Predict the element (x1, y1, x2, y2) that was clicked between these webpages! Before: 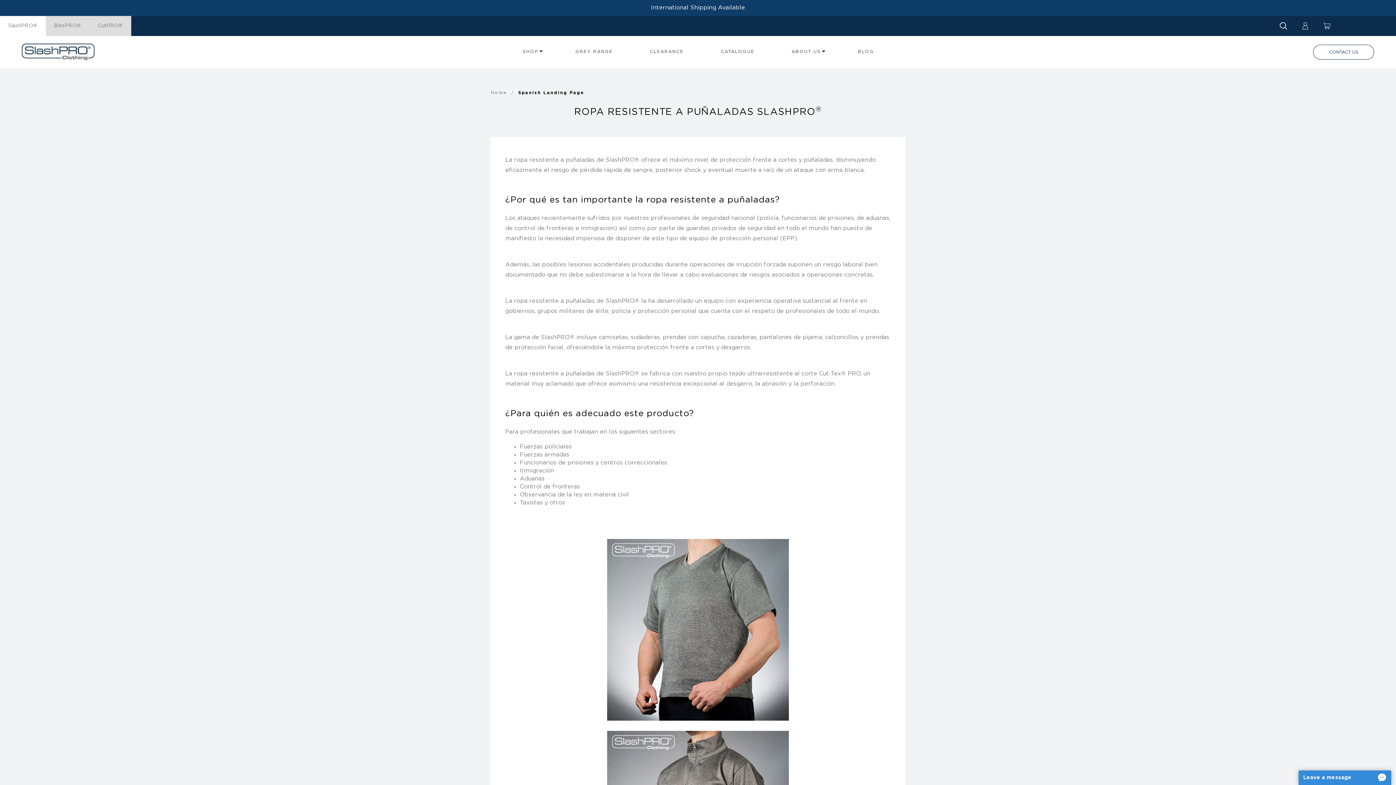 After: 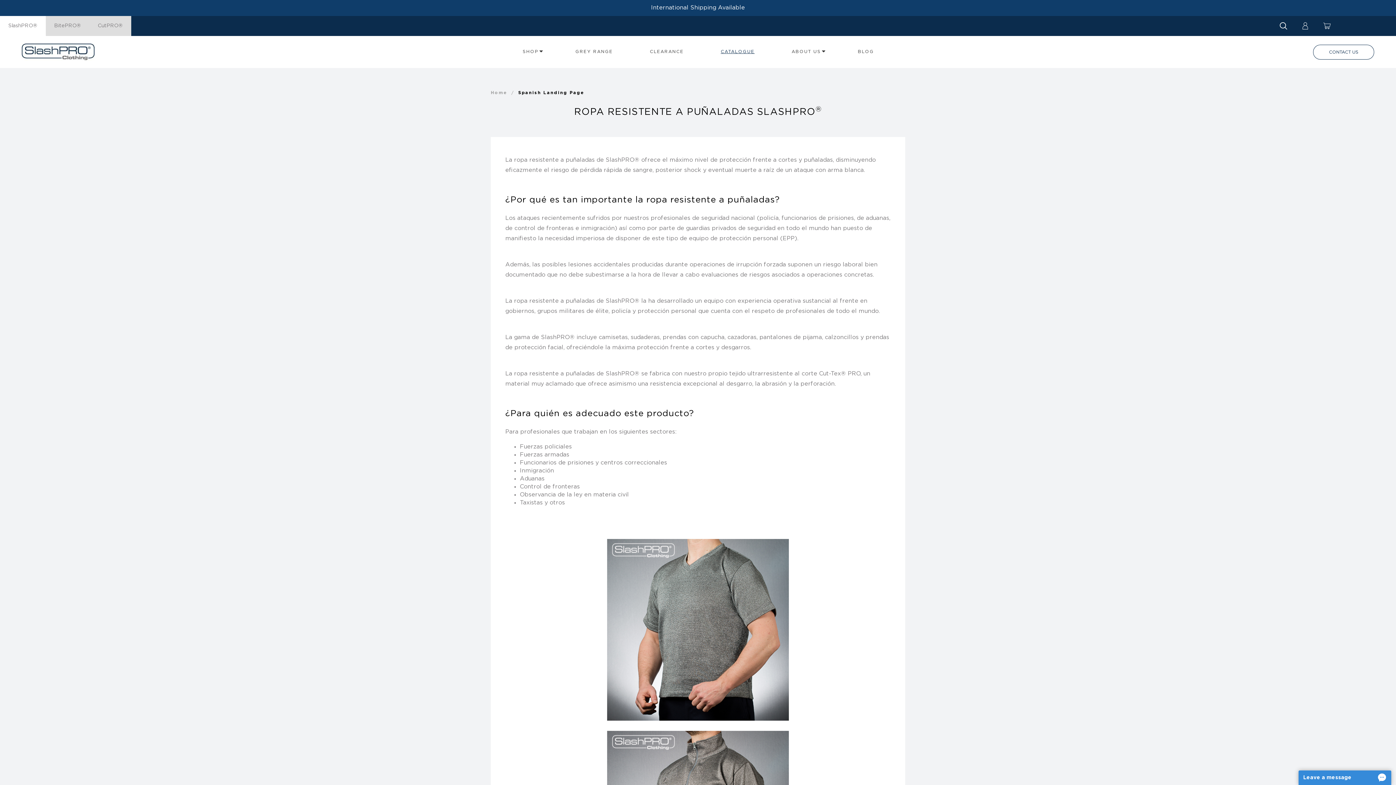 Action: bbox: (720, 36, 754, 68) label: CATALOGUE